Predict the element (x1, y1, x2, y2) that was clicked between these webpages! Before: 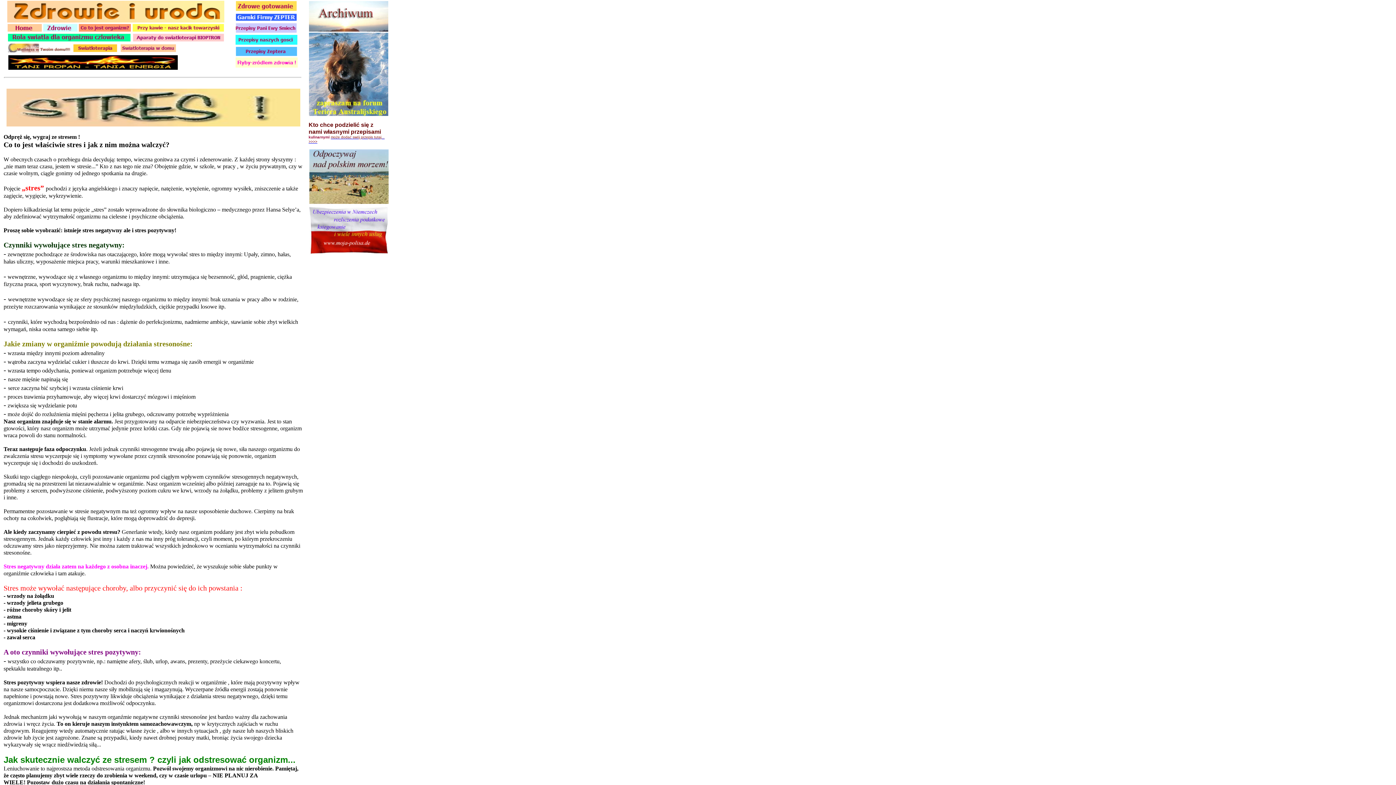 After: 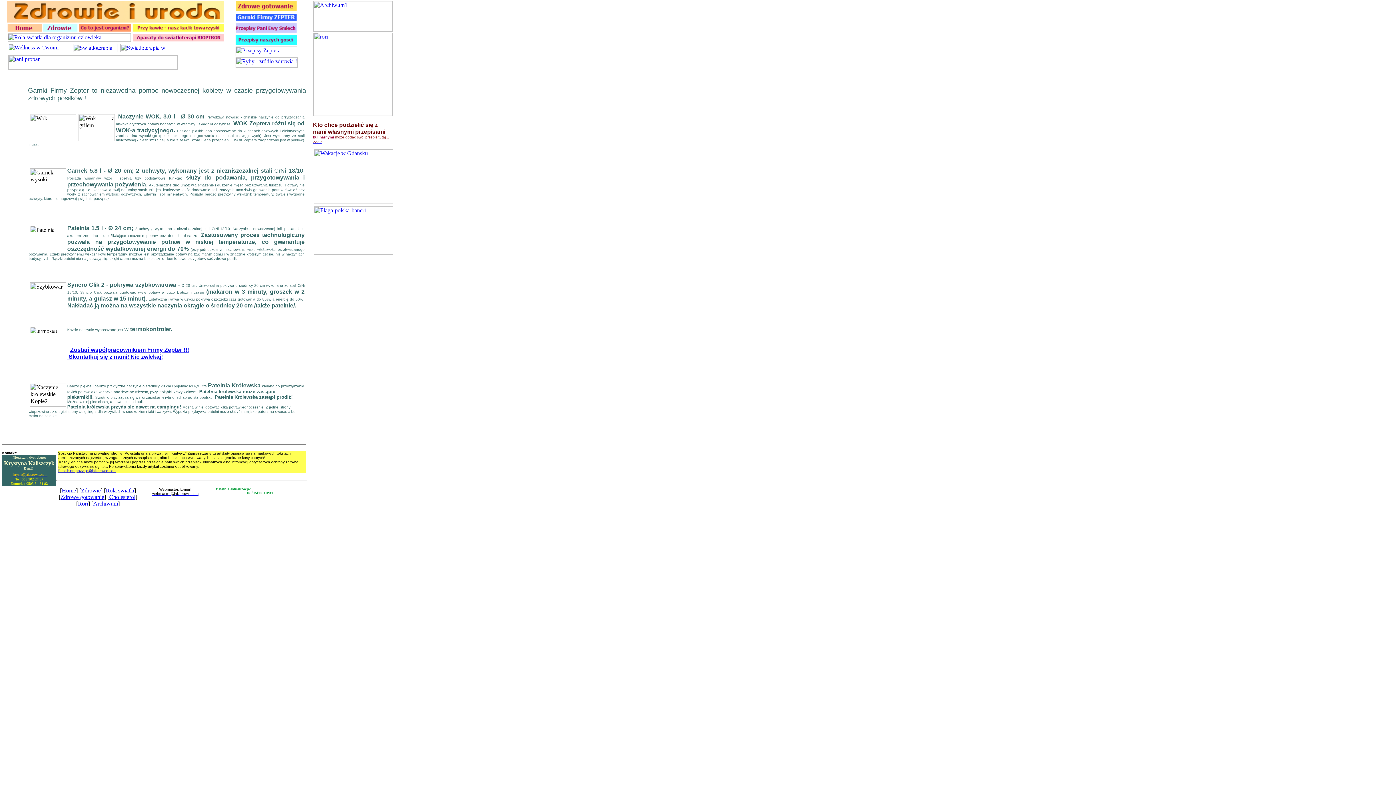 Action: bbox: (235, 16, 297, 22)